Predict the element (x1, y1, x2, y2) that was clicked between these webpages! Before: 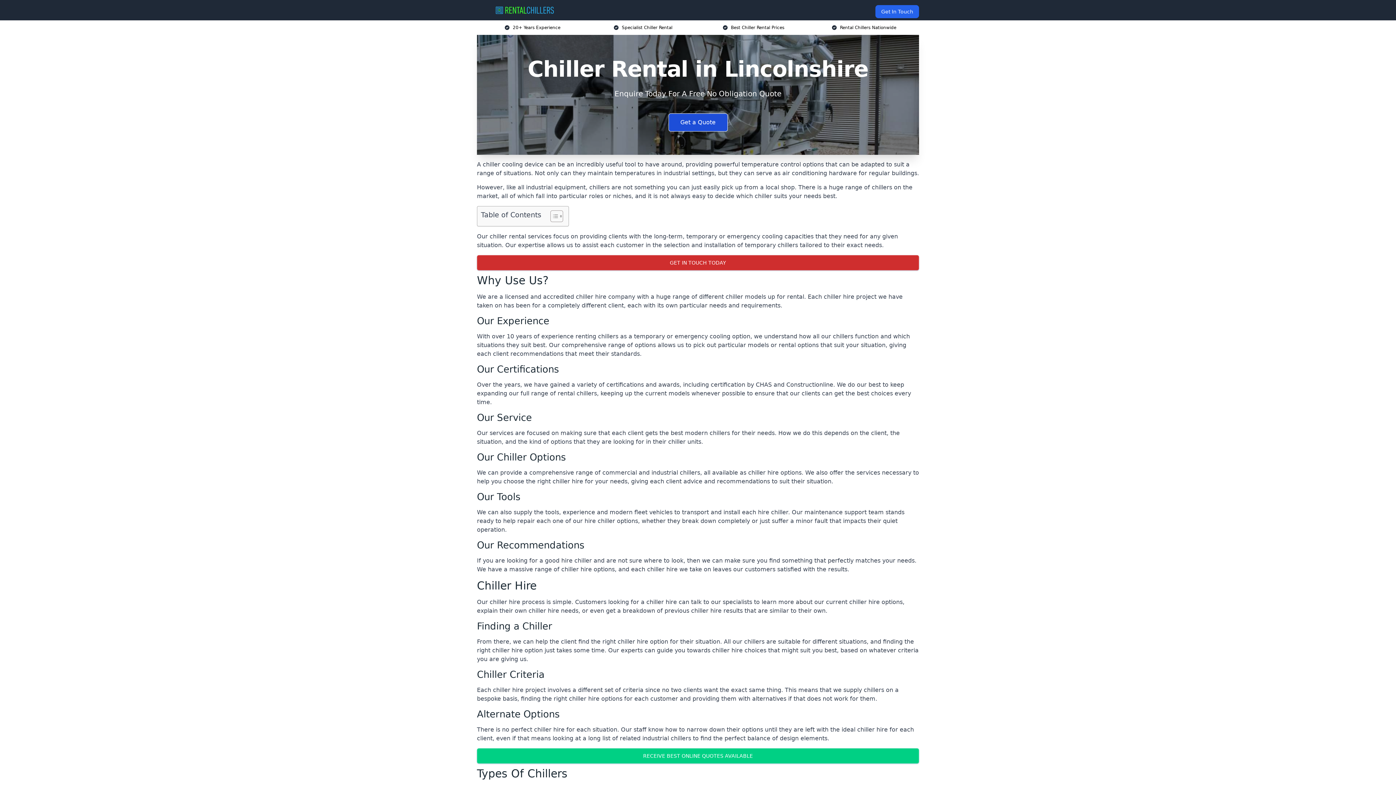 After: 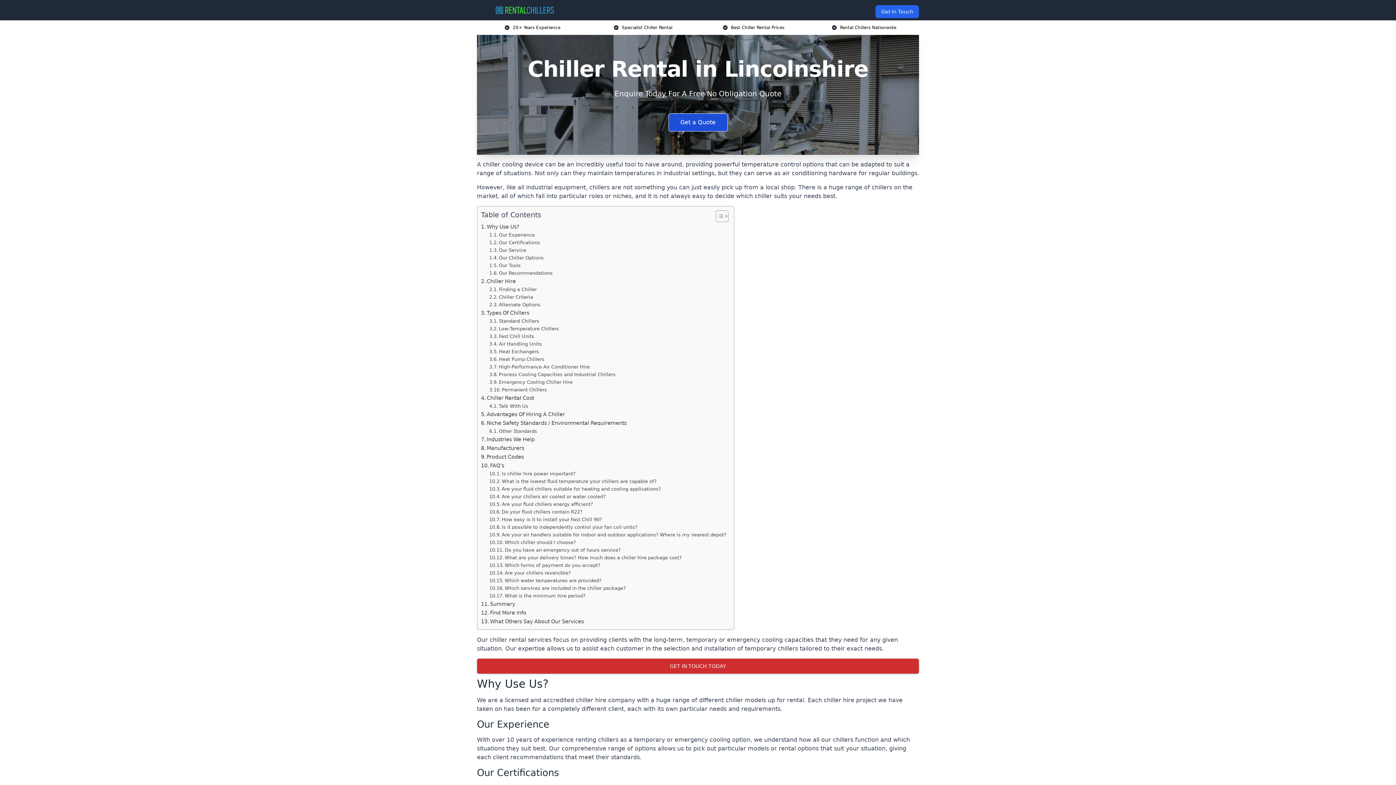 Action: label: Toggle Table of Content bbox: (545, 210, 561, 222)